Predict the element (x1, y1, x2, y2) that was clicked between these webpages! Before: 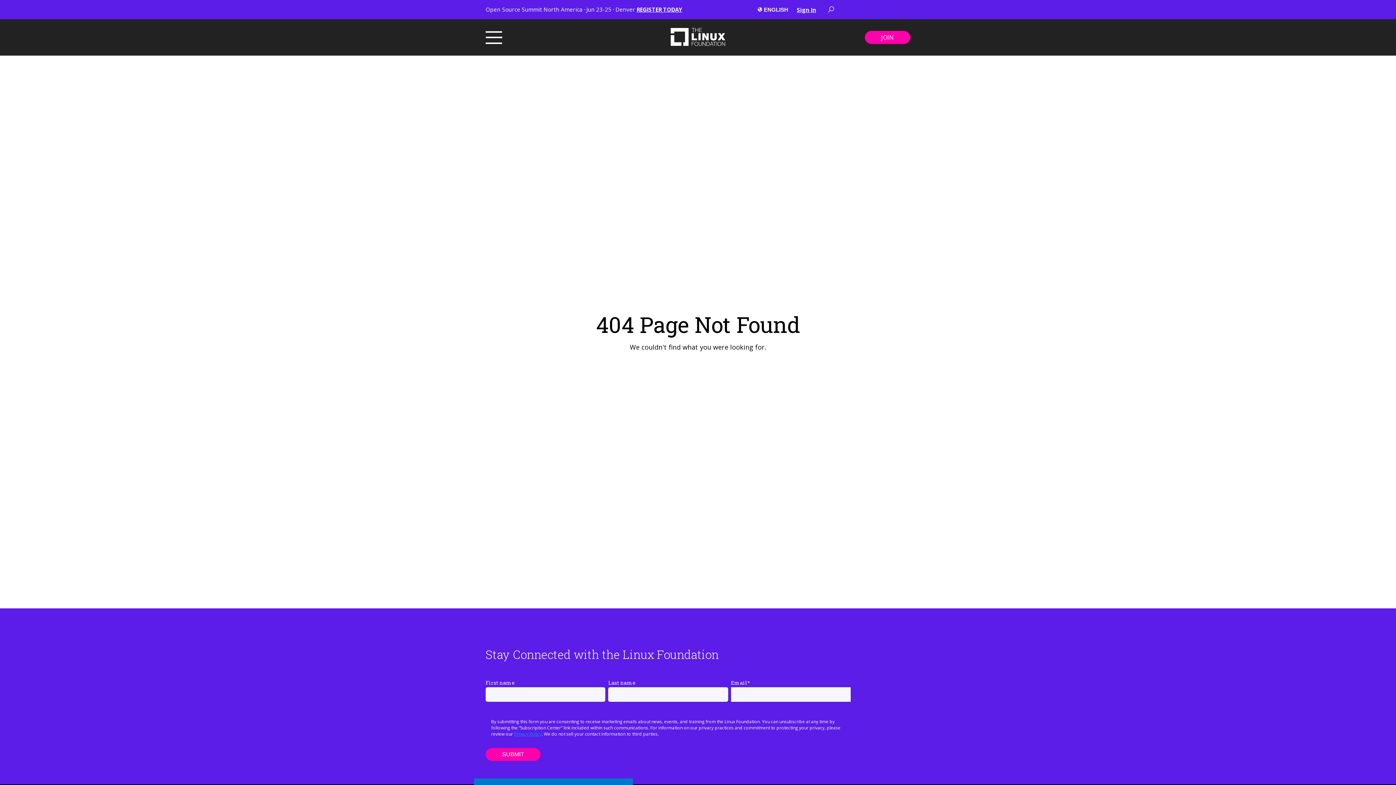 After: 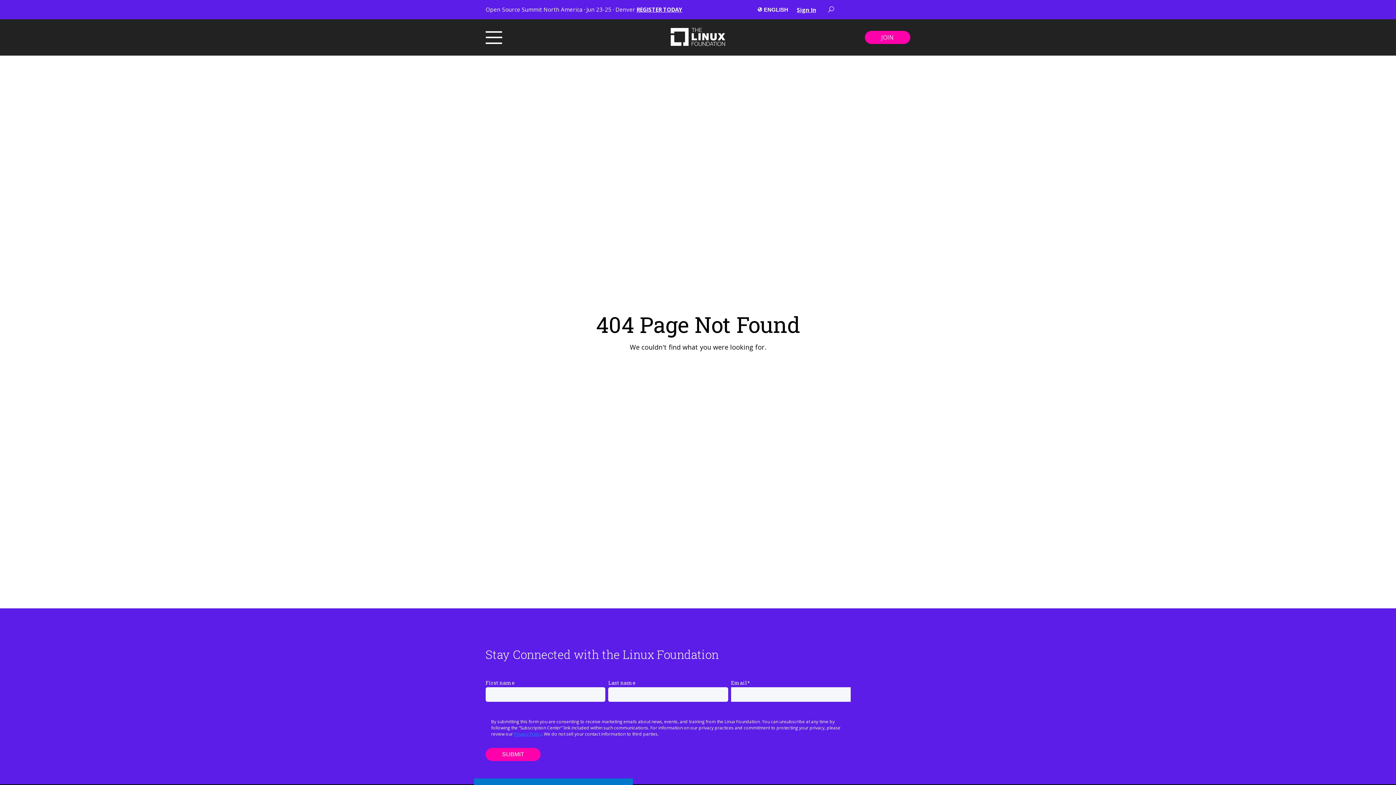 Action: label: Sign In bbox: (797, 6, 816, 13)